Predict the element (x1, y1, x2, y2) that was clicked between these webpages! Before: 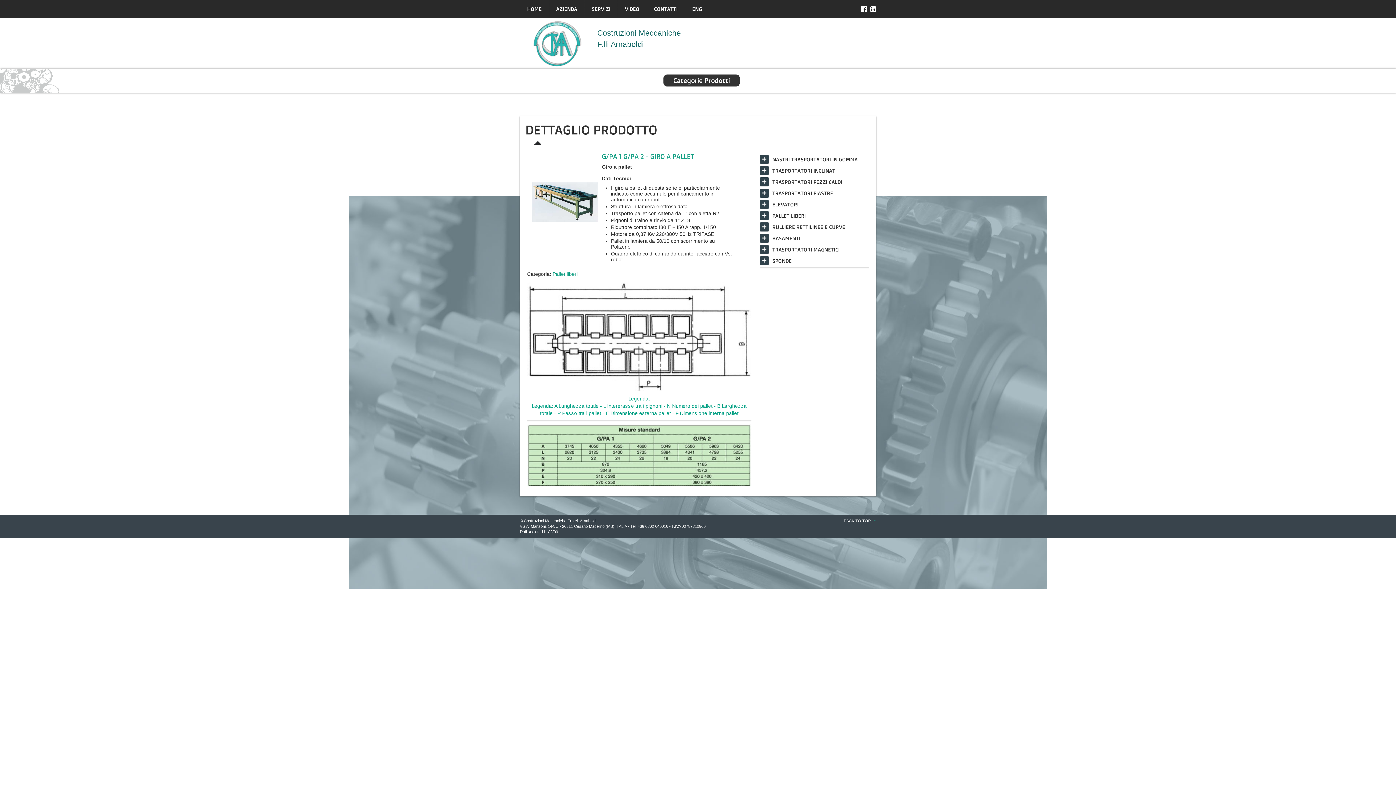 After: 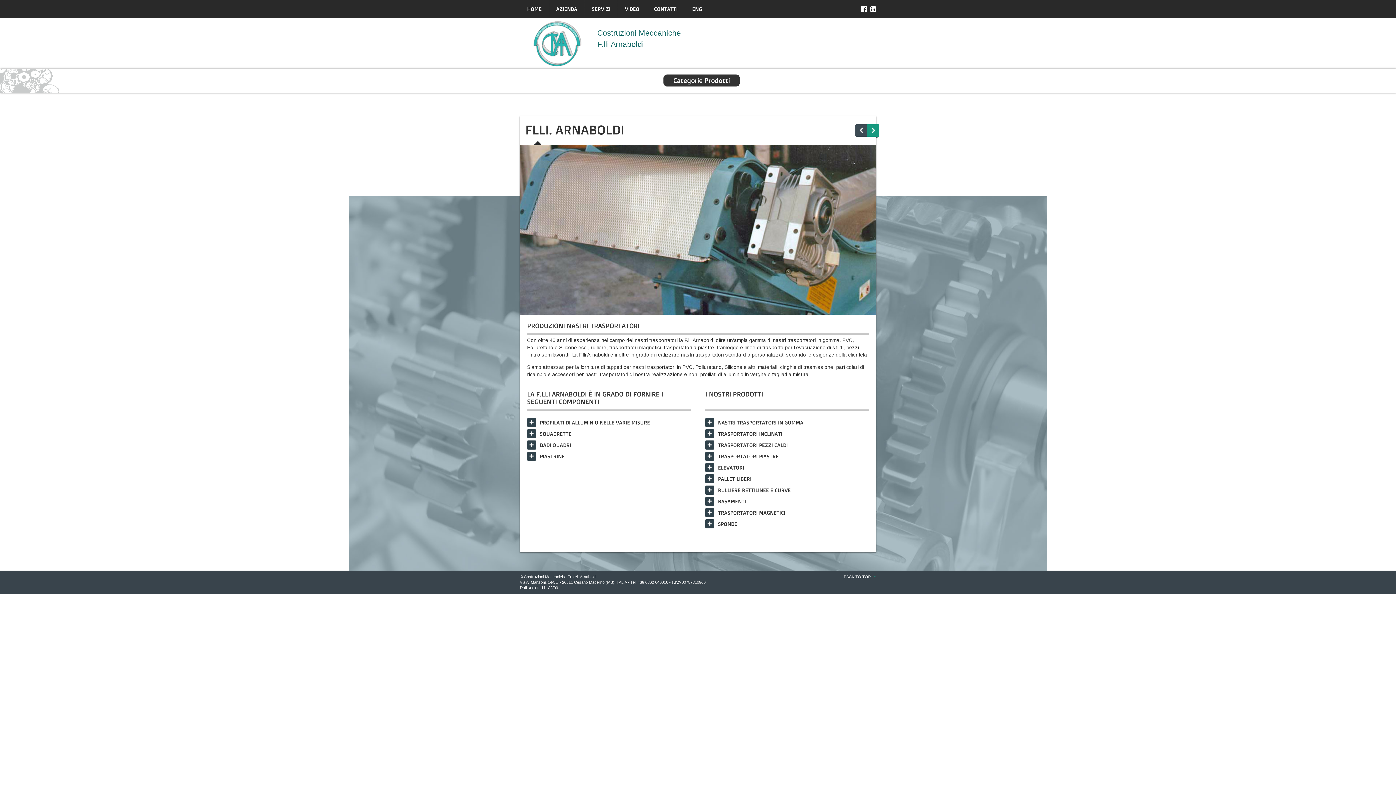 Action: label: AZIENDA bbox: (549, 0, 584, 18)